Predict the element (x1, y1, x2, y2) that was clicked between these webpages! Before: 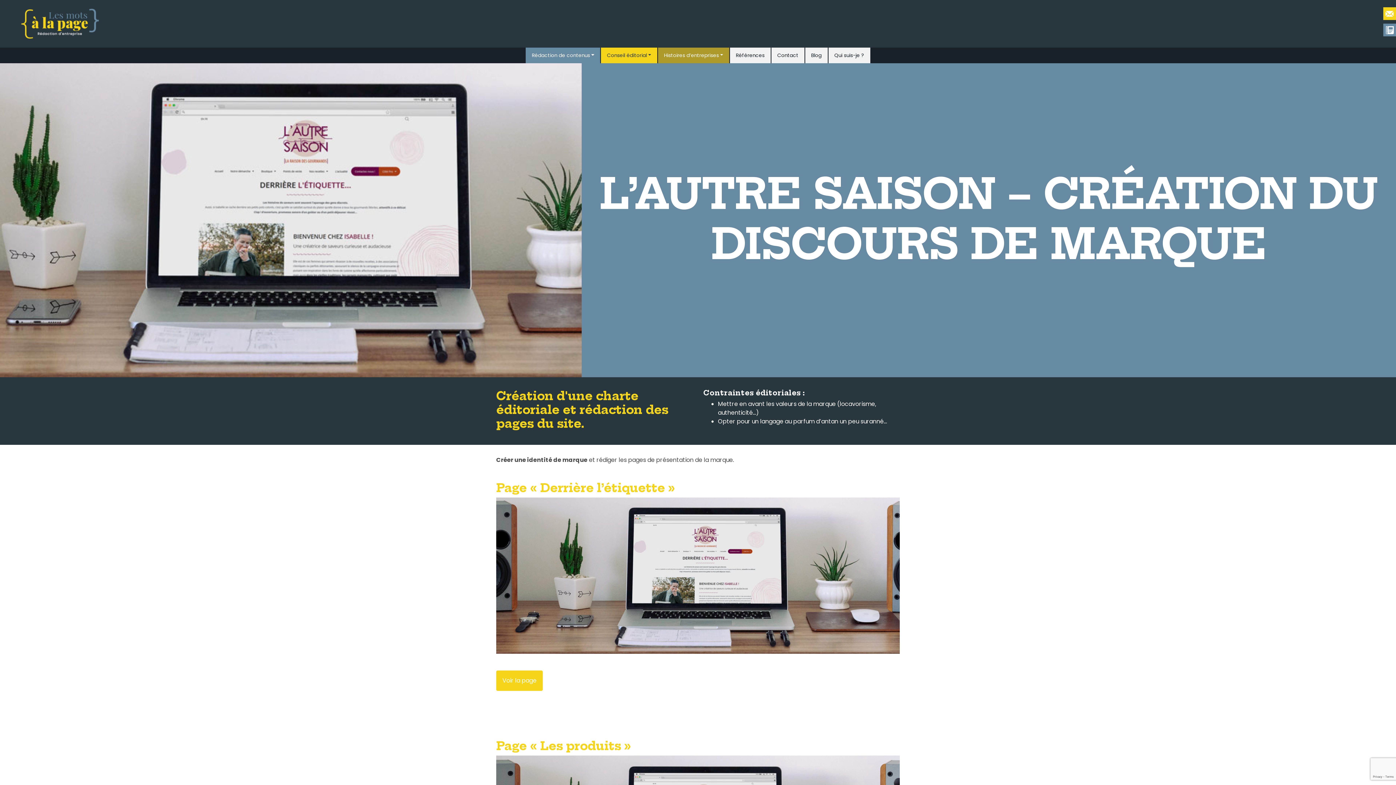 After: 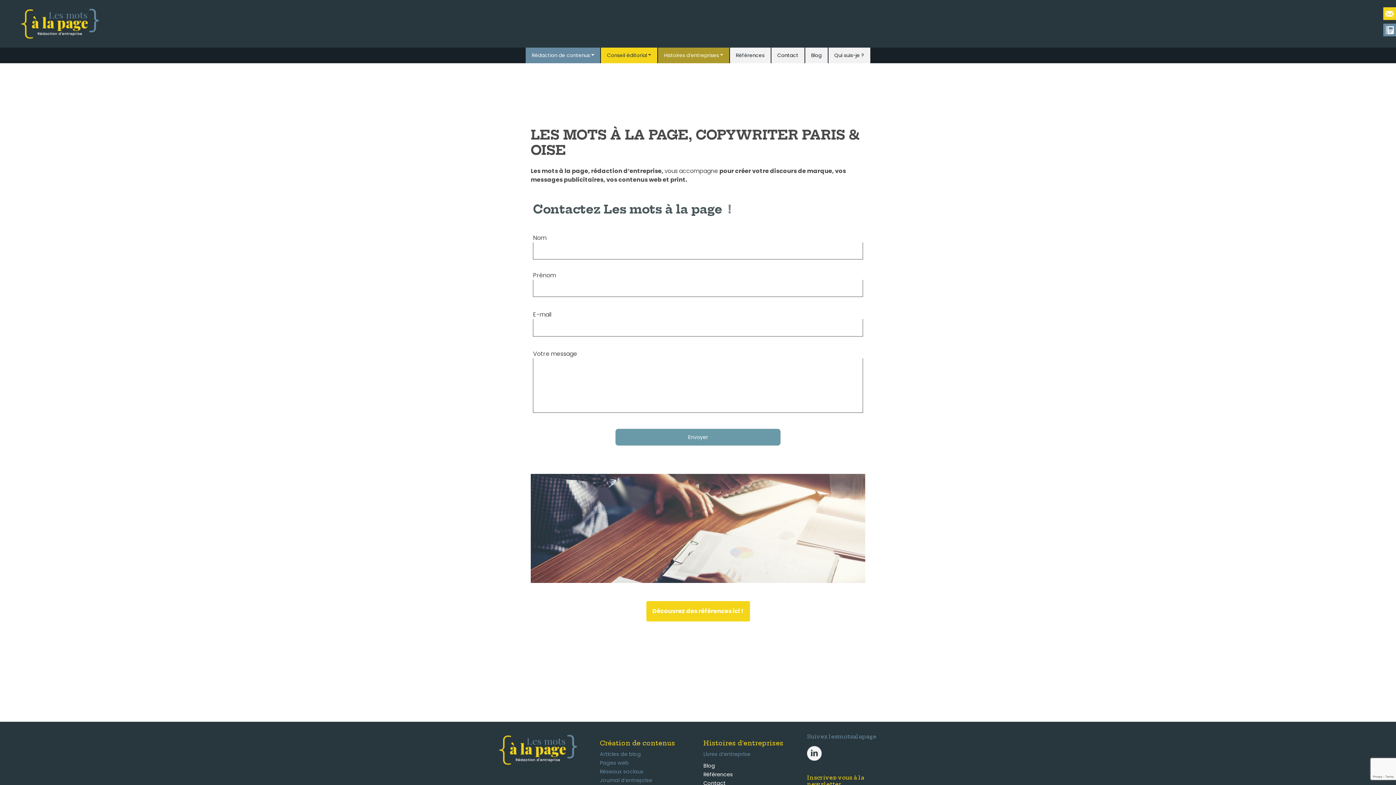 Action: label: Contact bbox: (771, 47, 804, 63)